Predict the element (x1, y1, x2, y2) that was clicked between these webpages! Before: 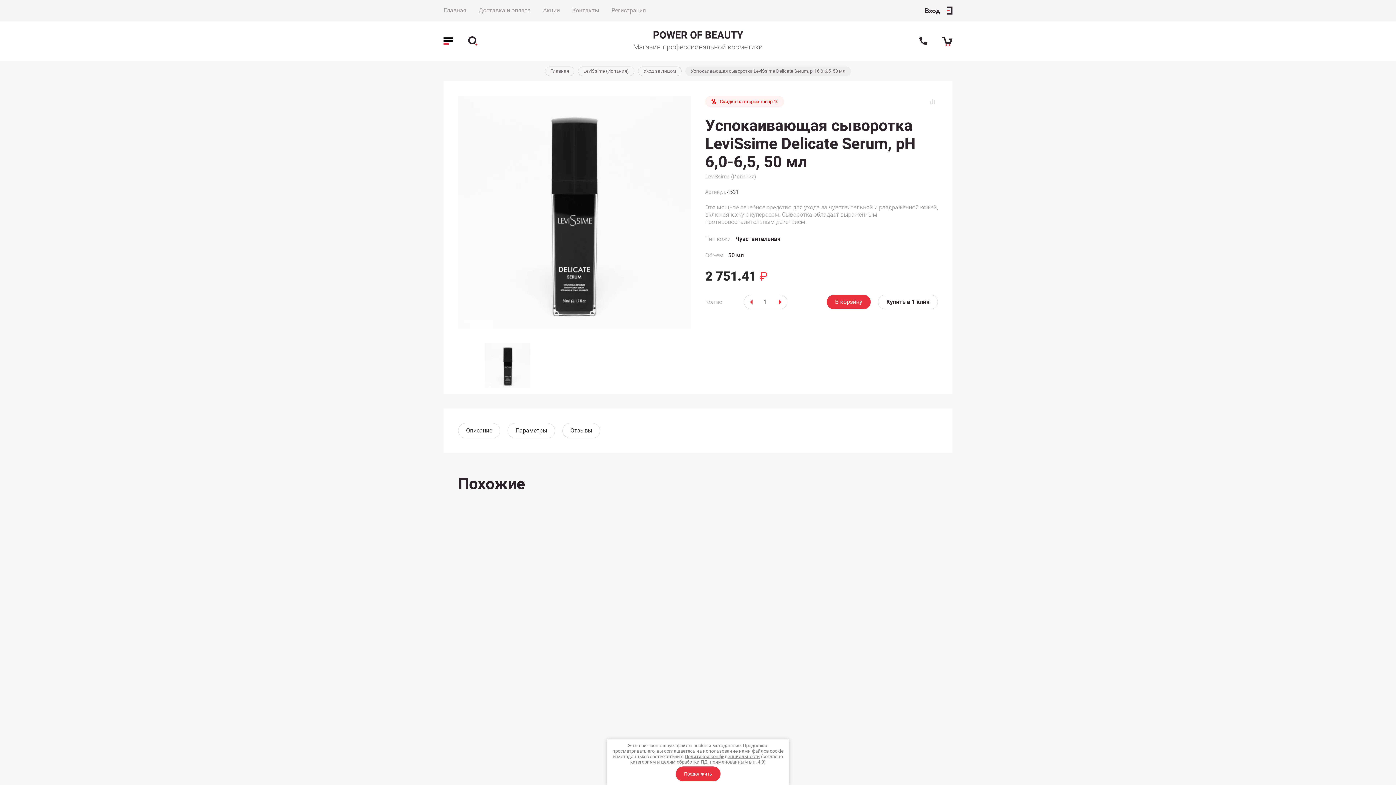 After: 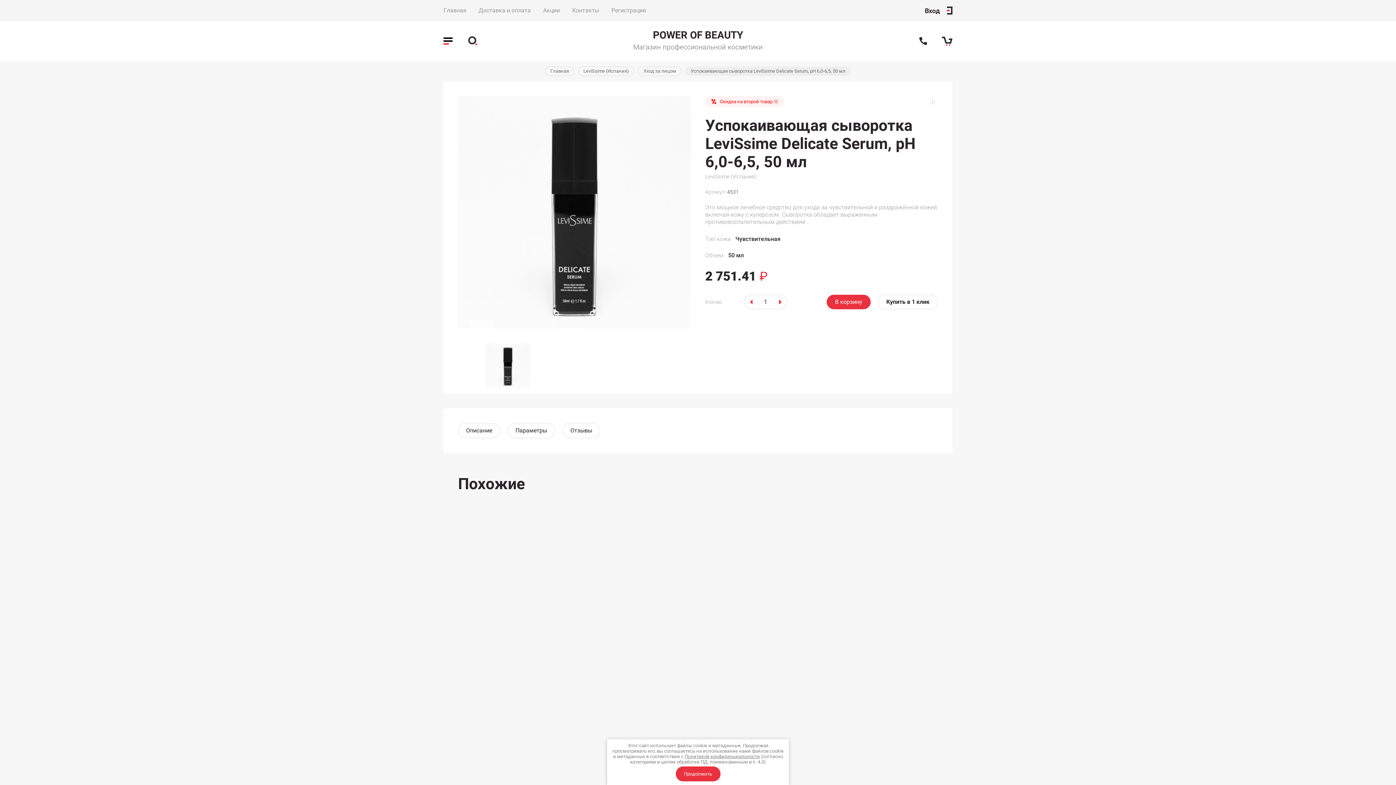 Action: bbox: (562, 423, 600, 438) label: Отзывы